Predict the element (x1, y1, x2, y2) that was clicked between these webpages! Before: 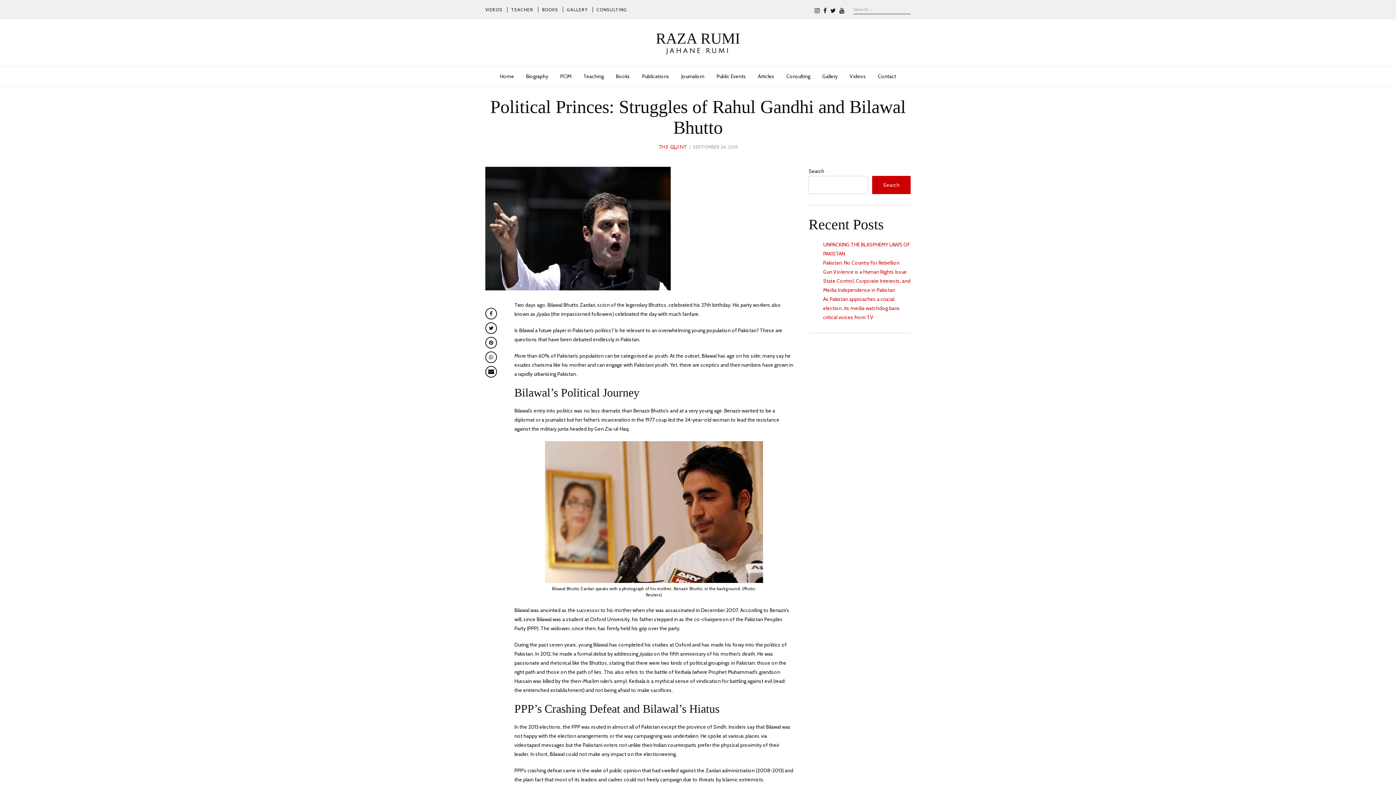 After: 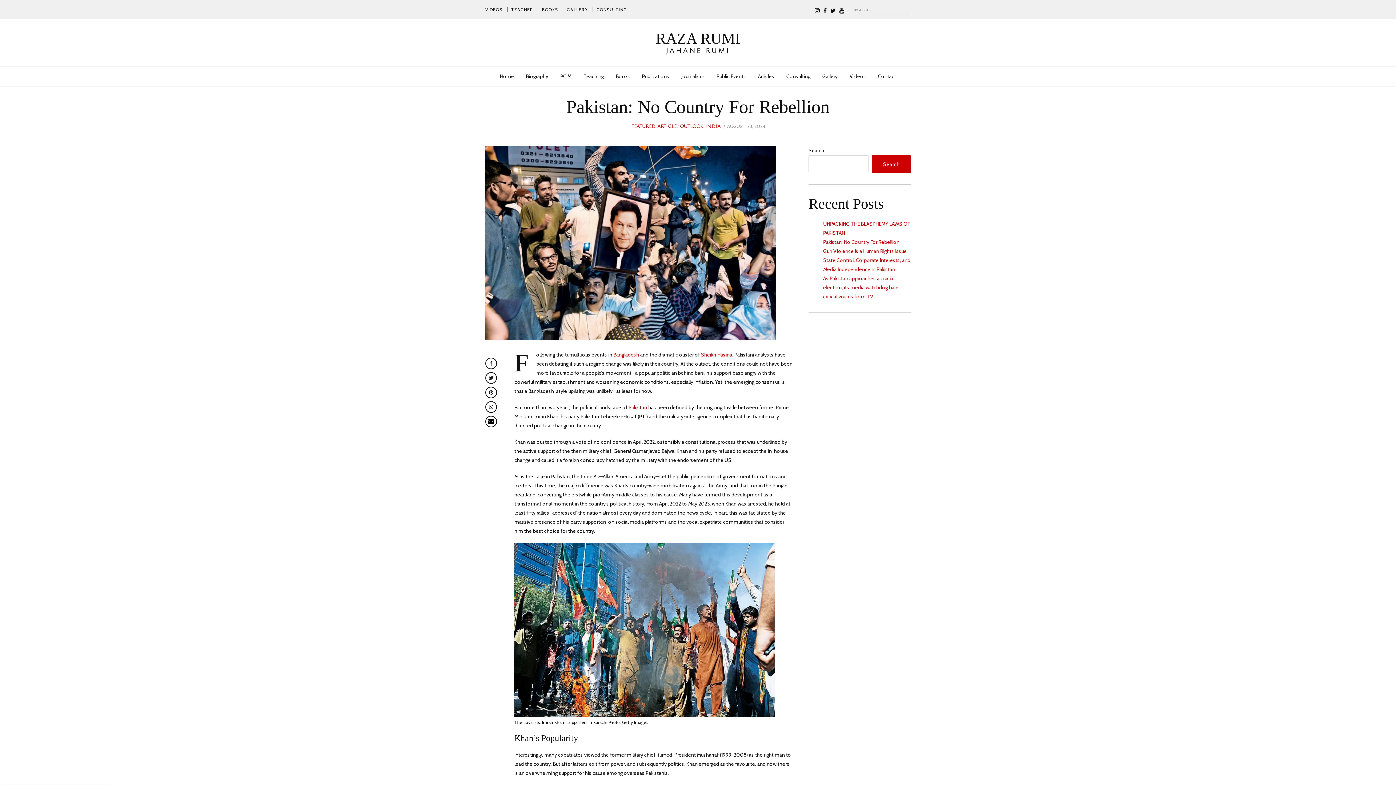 Action: bbox: (823, 259, 899, 266) label: Pakistan: No Country For Rebellion